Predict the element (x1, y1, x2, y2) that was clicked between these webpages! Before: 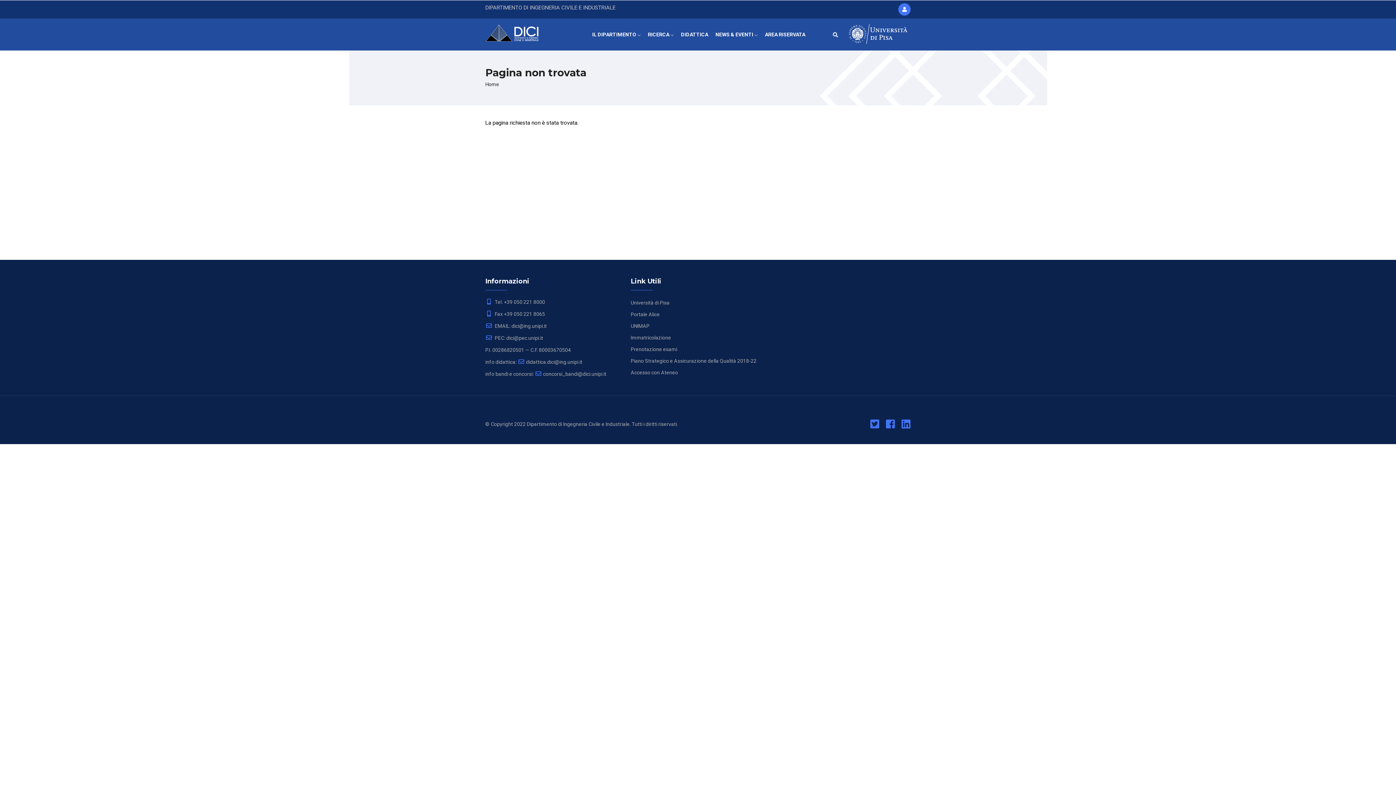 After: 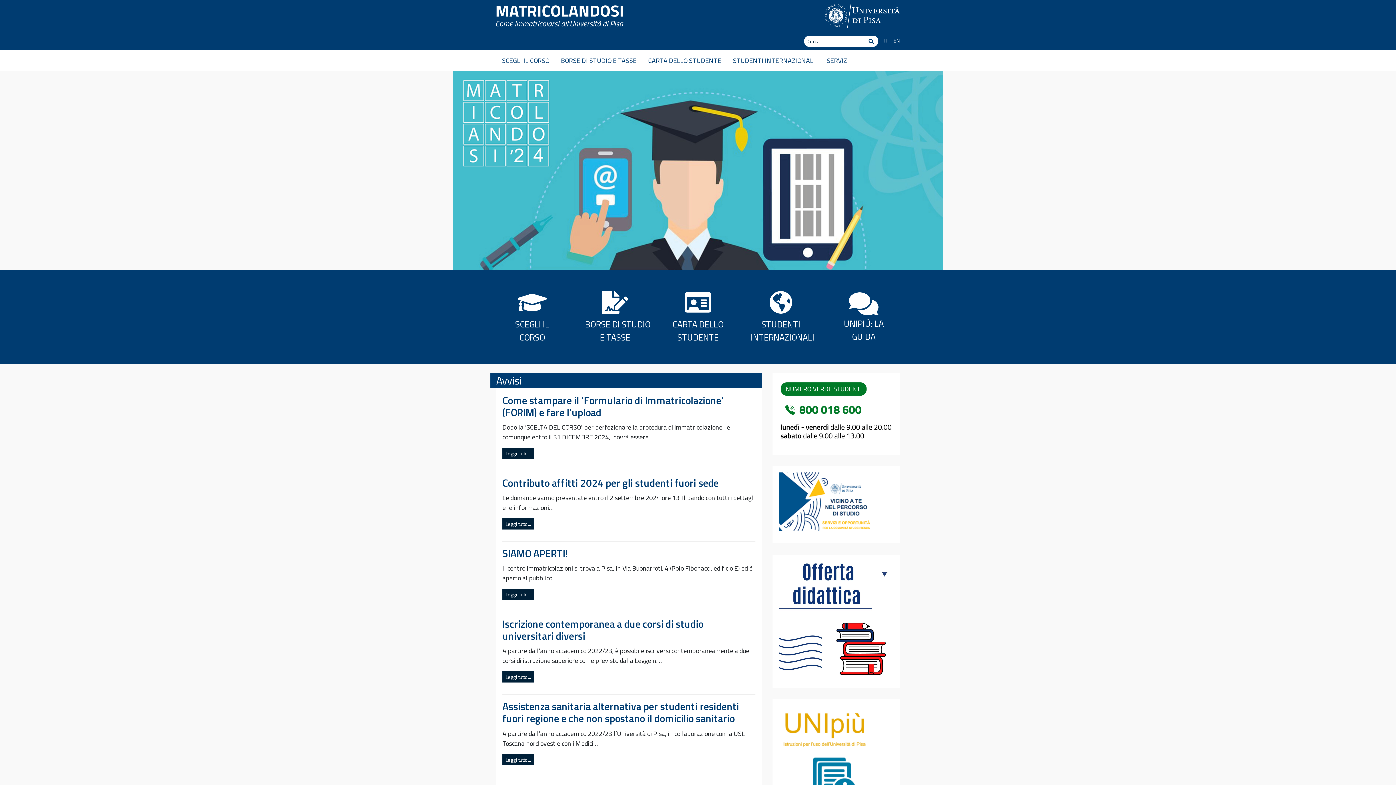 Action: label: Immatricolazione bbox: (630, 334, 671, 340)